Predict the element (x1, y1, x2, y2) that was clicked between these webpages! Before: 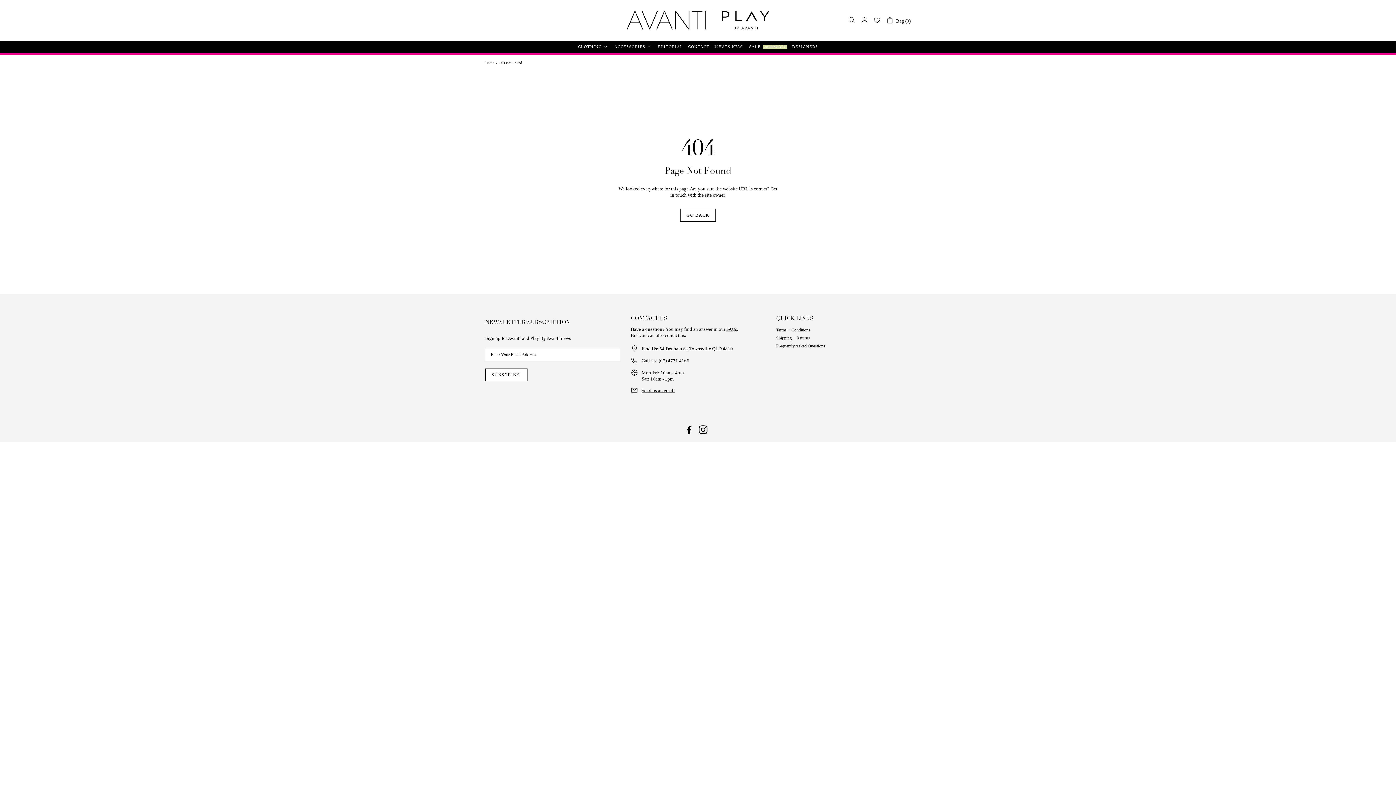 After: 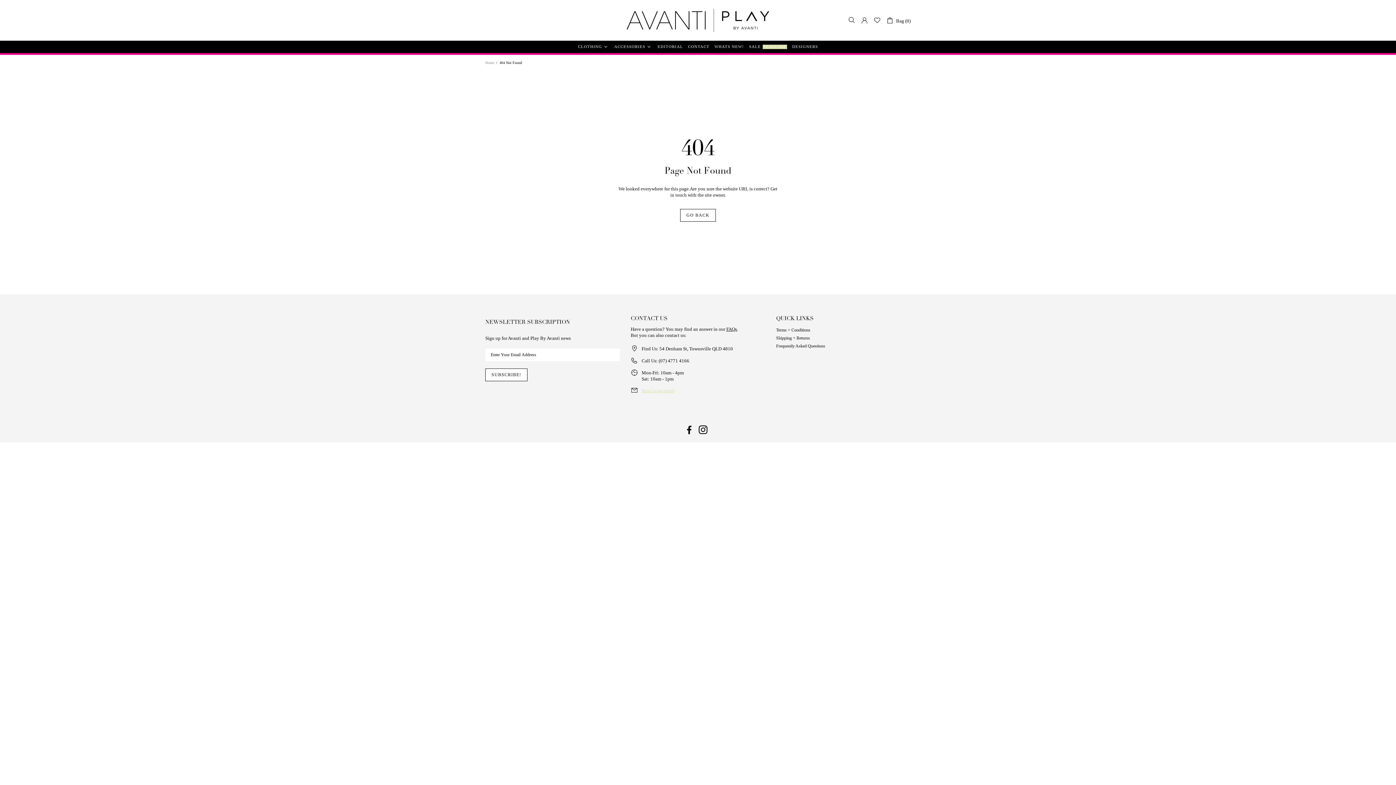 Action: bbox: (641, 387, 674, 394) label: Send us an email